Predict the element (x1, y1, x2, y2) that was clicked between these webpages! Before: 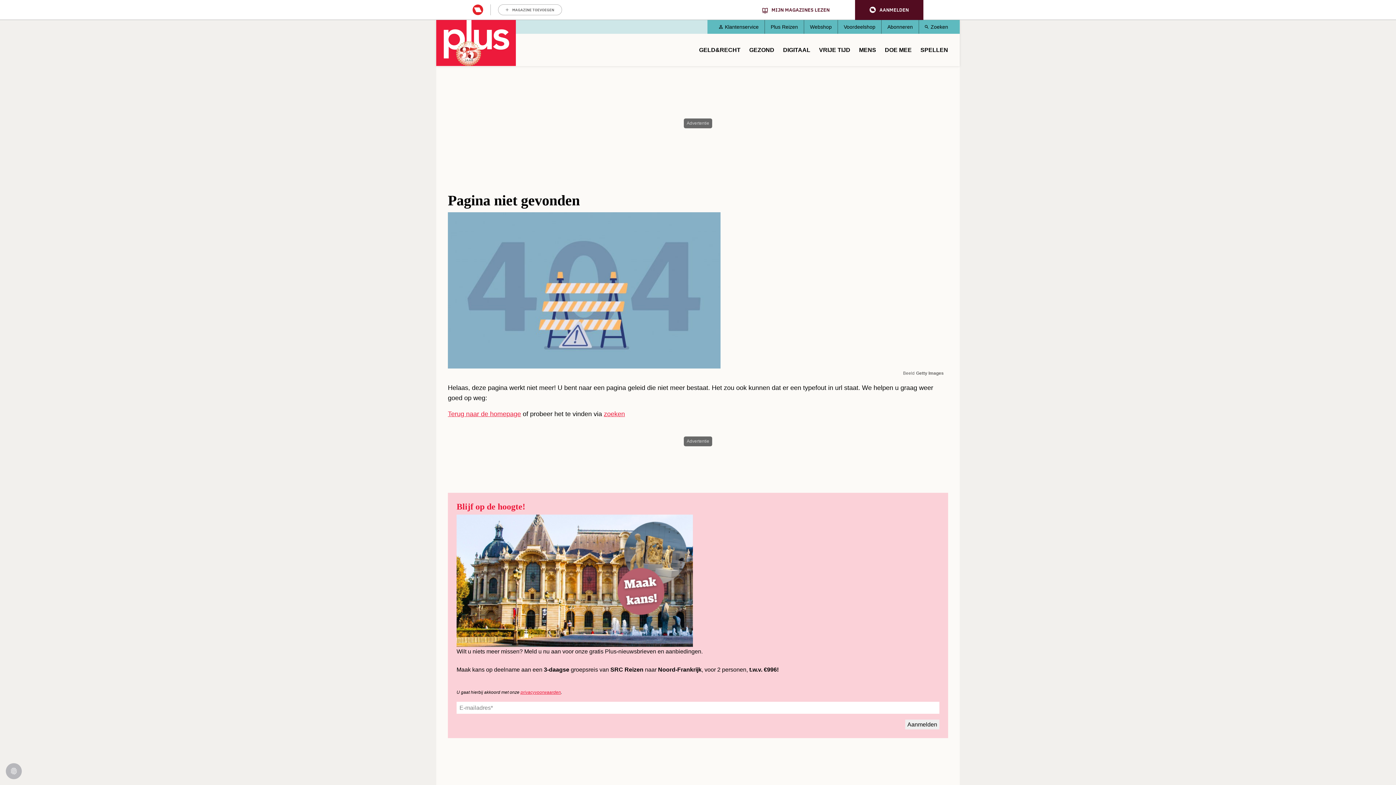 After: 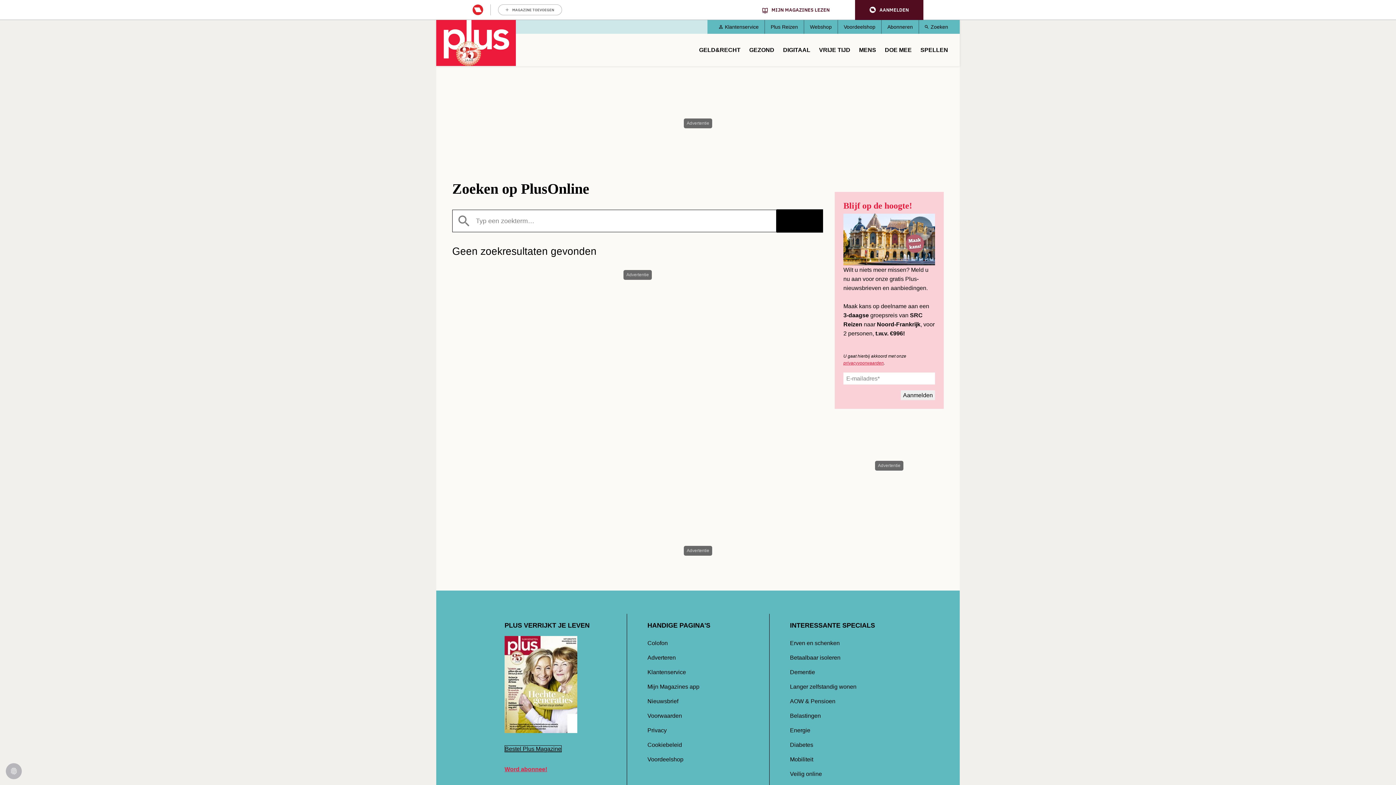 Action: bbox: (925, 20, 948, 33) label: Zoeken